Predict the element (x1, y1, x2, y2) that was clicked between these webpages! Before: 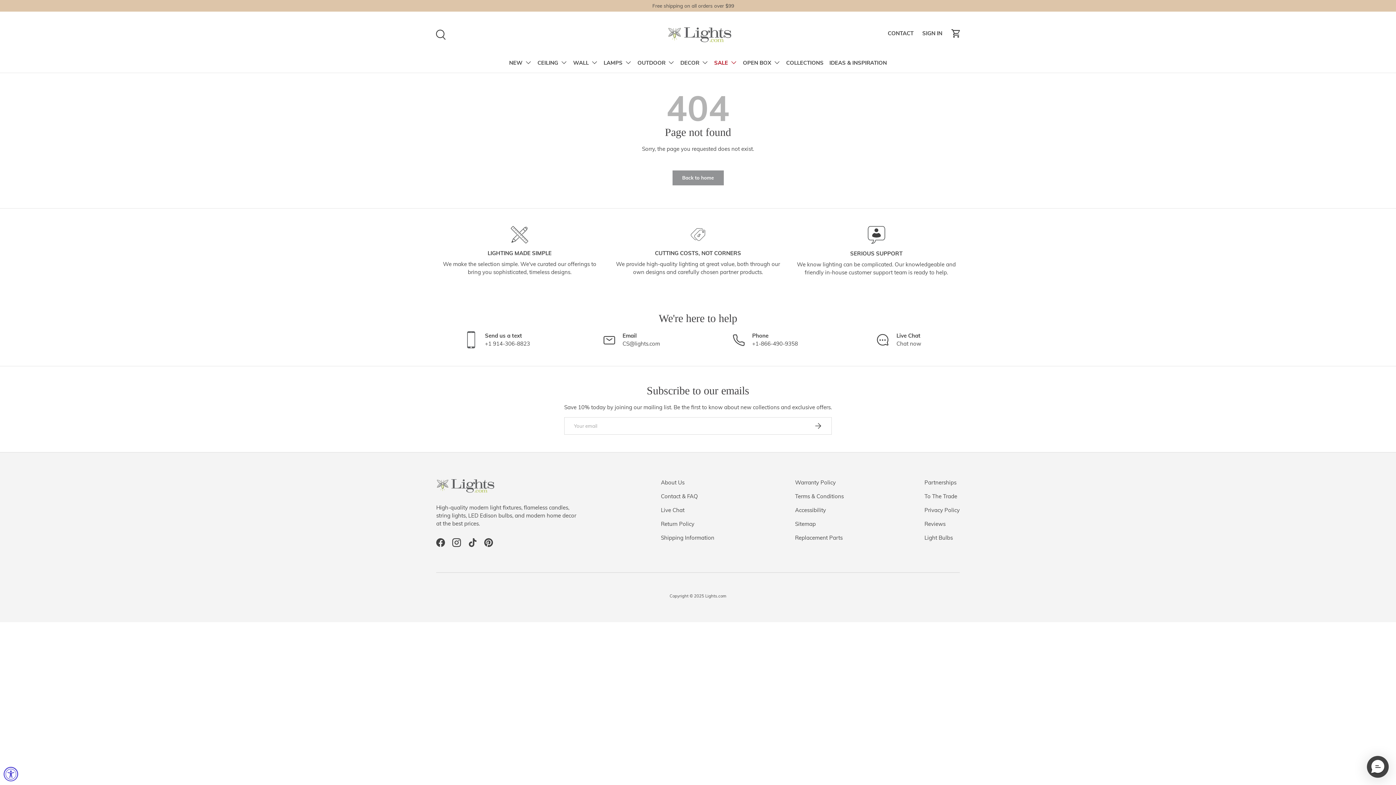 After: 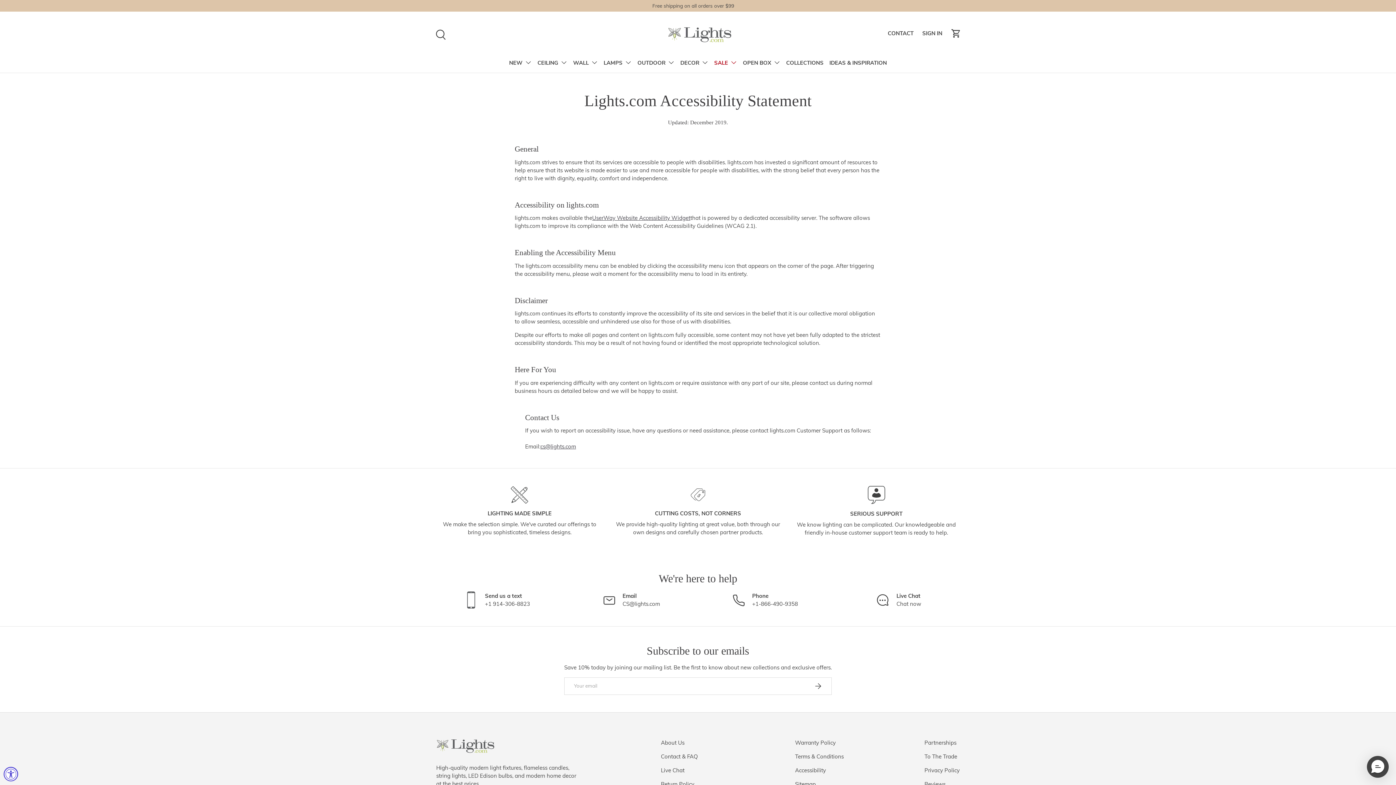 Action: label: Accessibility bbox: (795, 506, 826, 513)